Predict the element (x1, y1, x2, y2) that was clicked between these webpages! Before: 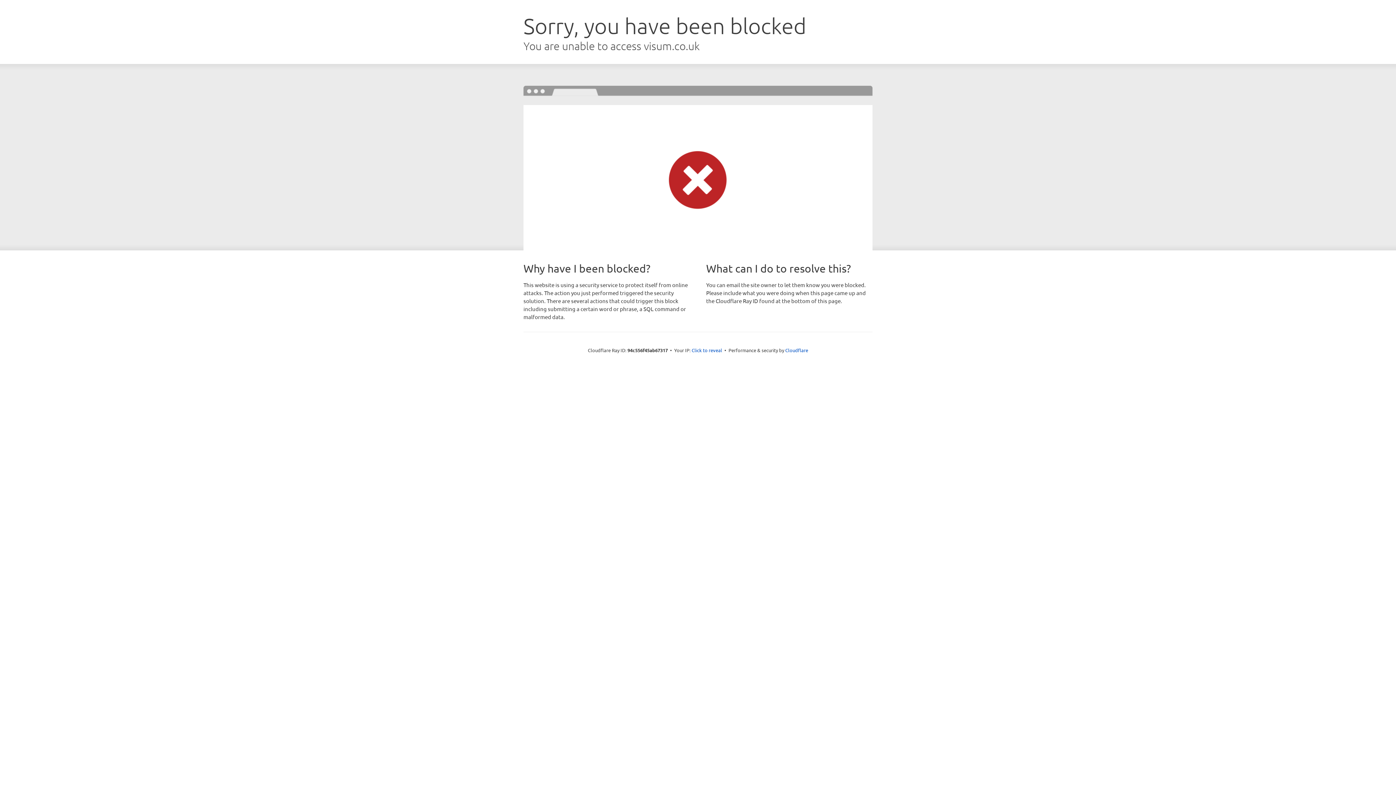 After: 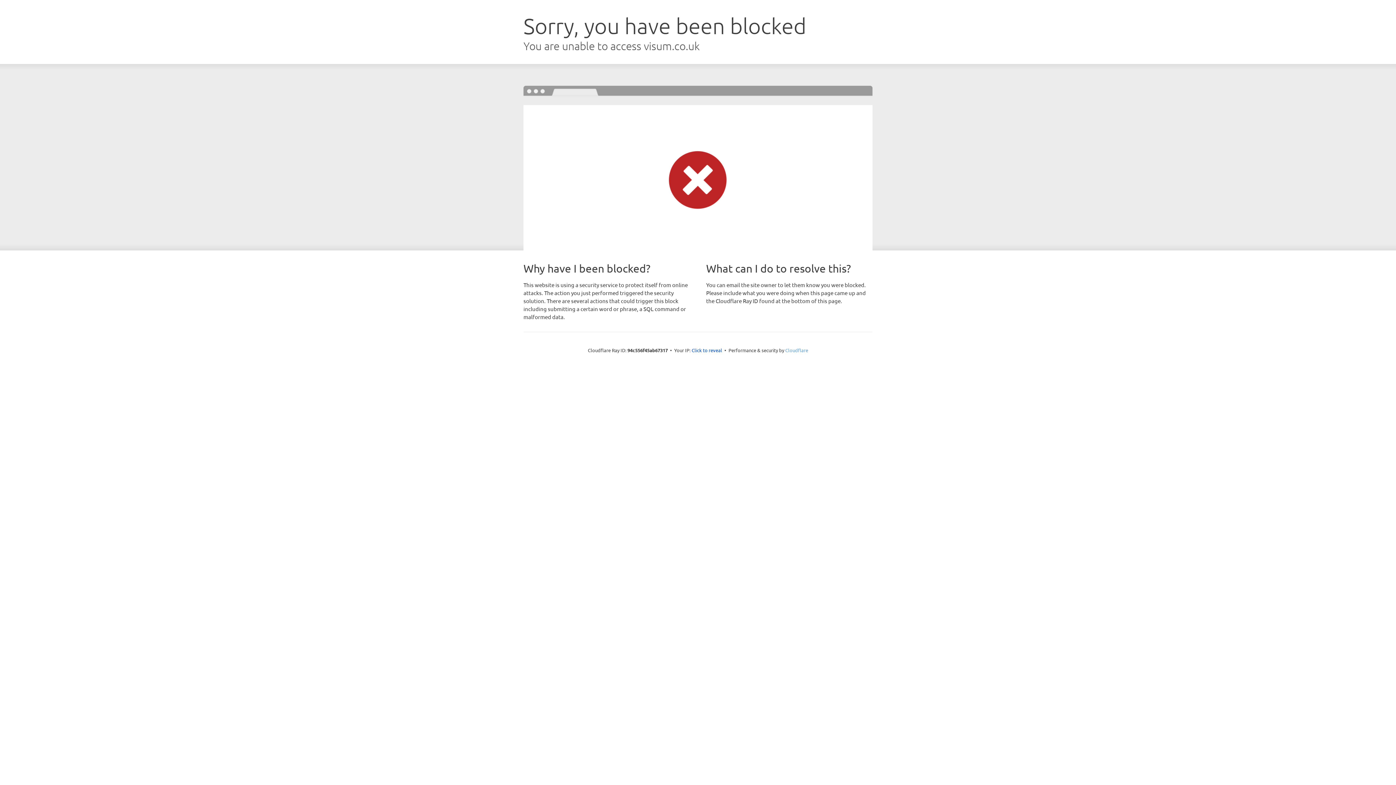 Action: bbox: (785, 347, 808, 353) label: Cloudflare